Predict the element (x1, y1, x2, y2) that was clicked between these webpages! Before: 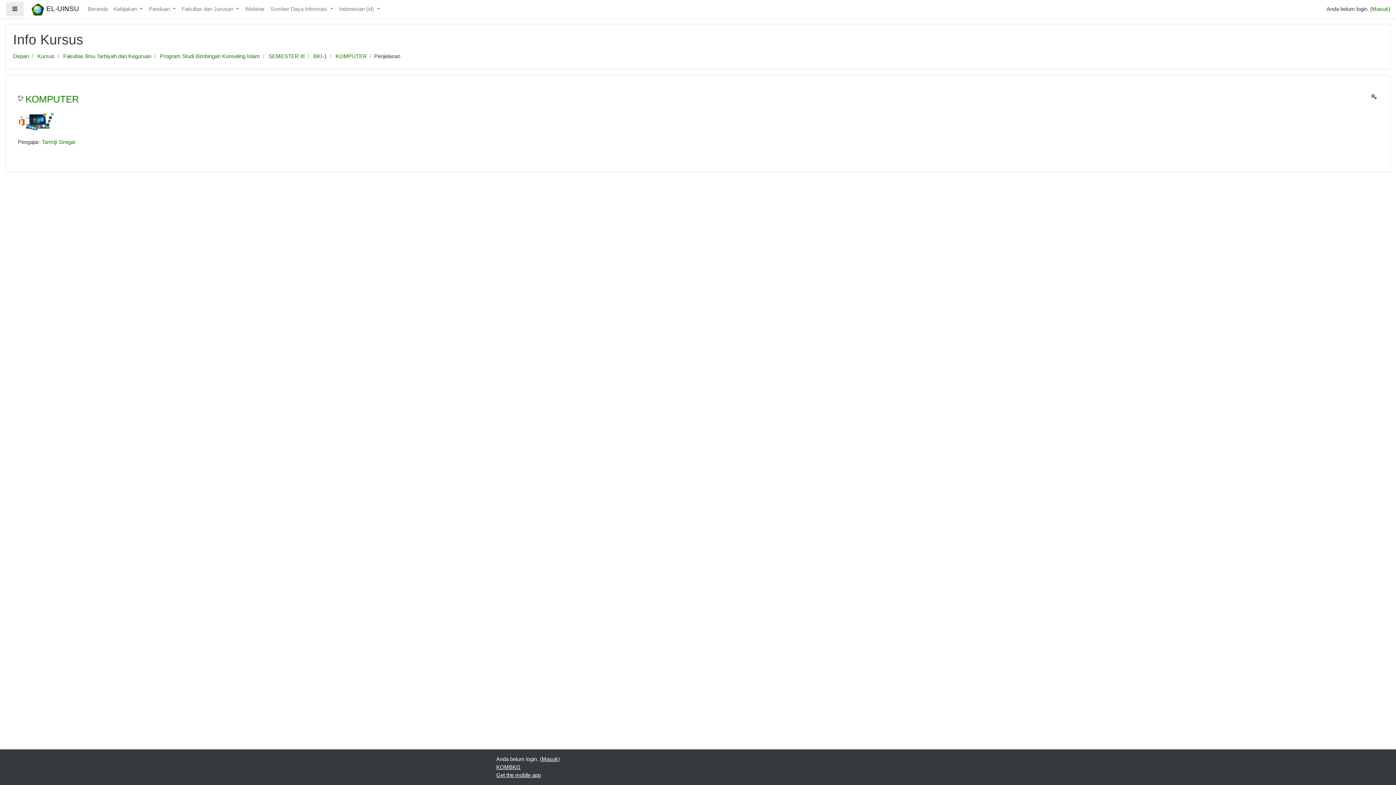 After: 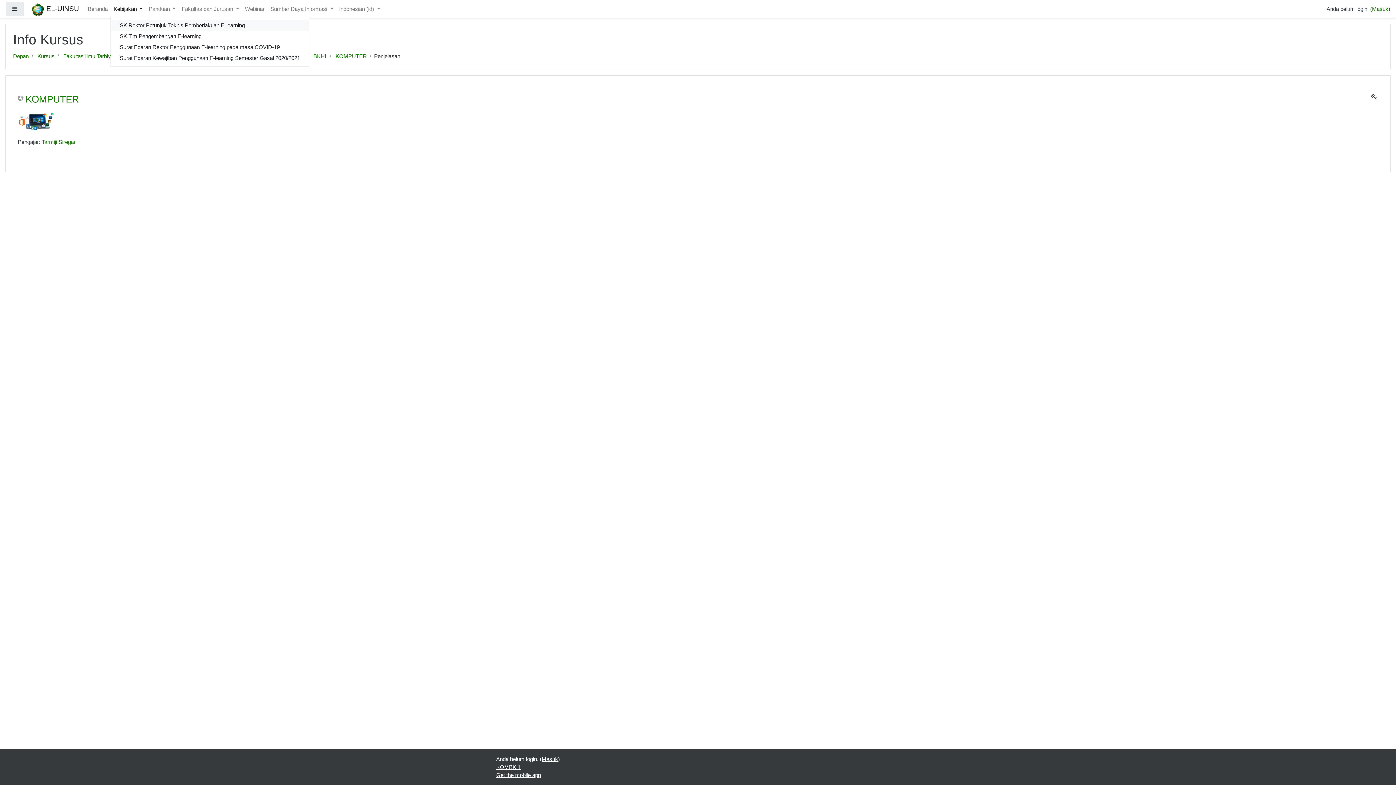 Action: bbox: (110, 2, 145, 16) label: Kebijakan 